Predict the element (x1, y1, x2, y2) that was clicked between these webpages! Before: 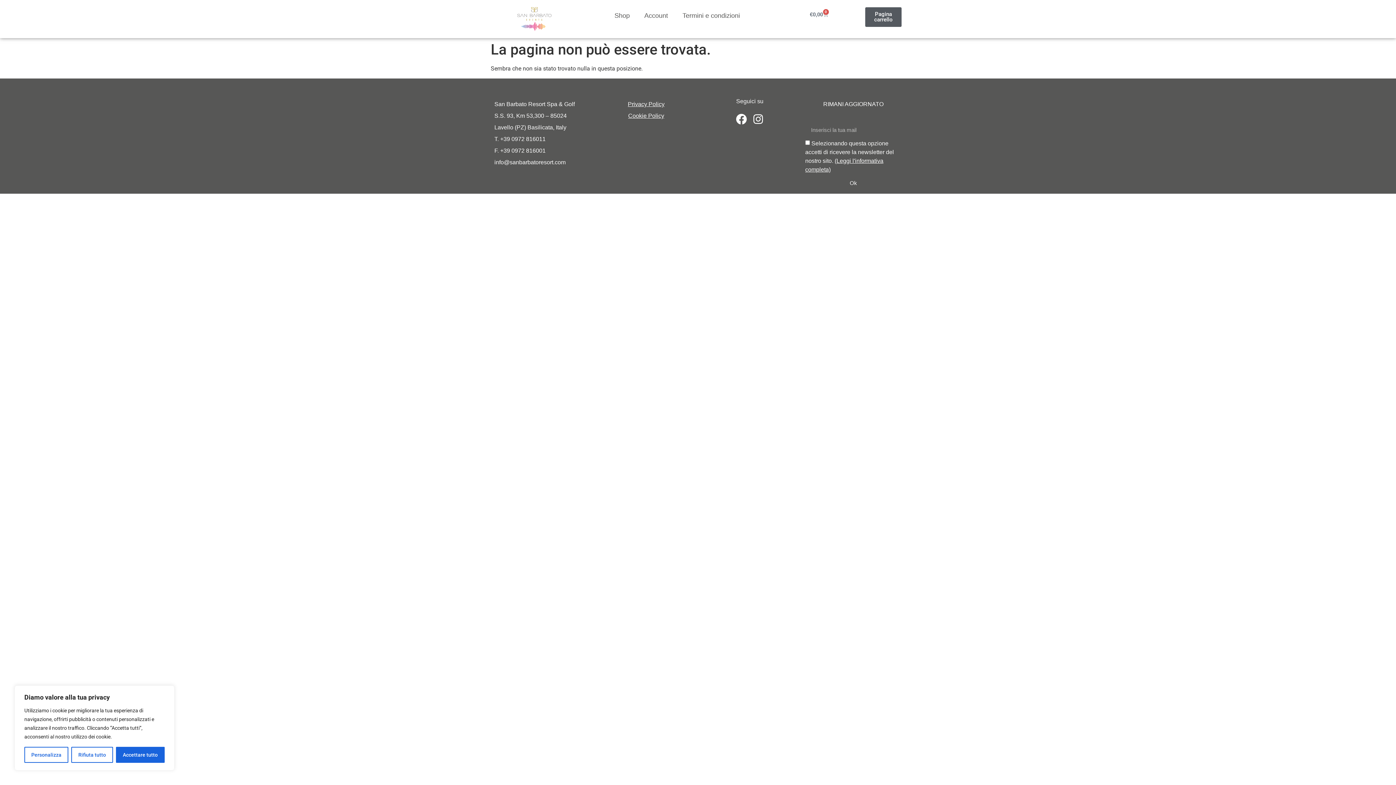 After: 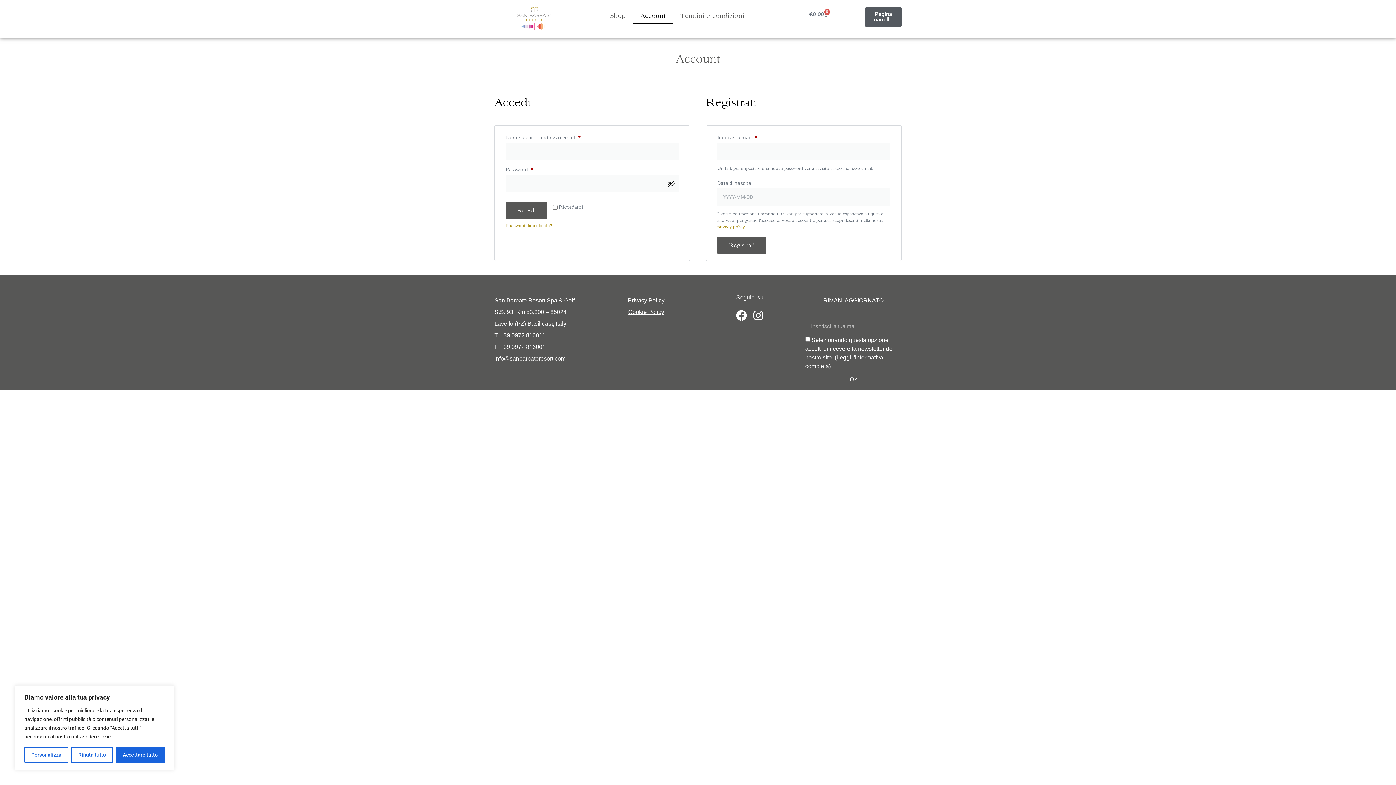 Action: bbox: (637, 7, 675, 24) label: Account